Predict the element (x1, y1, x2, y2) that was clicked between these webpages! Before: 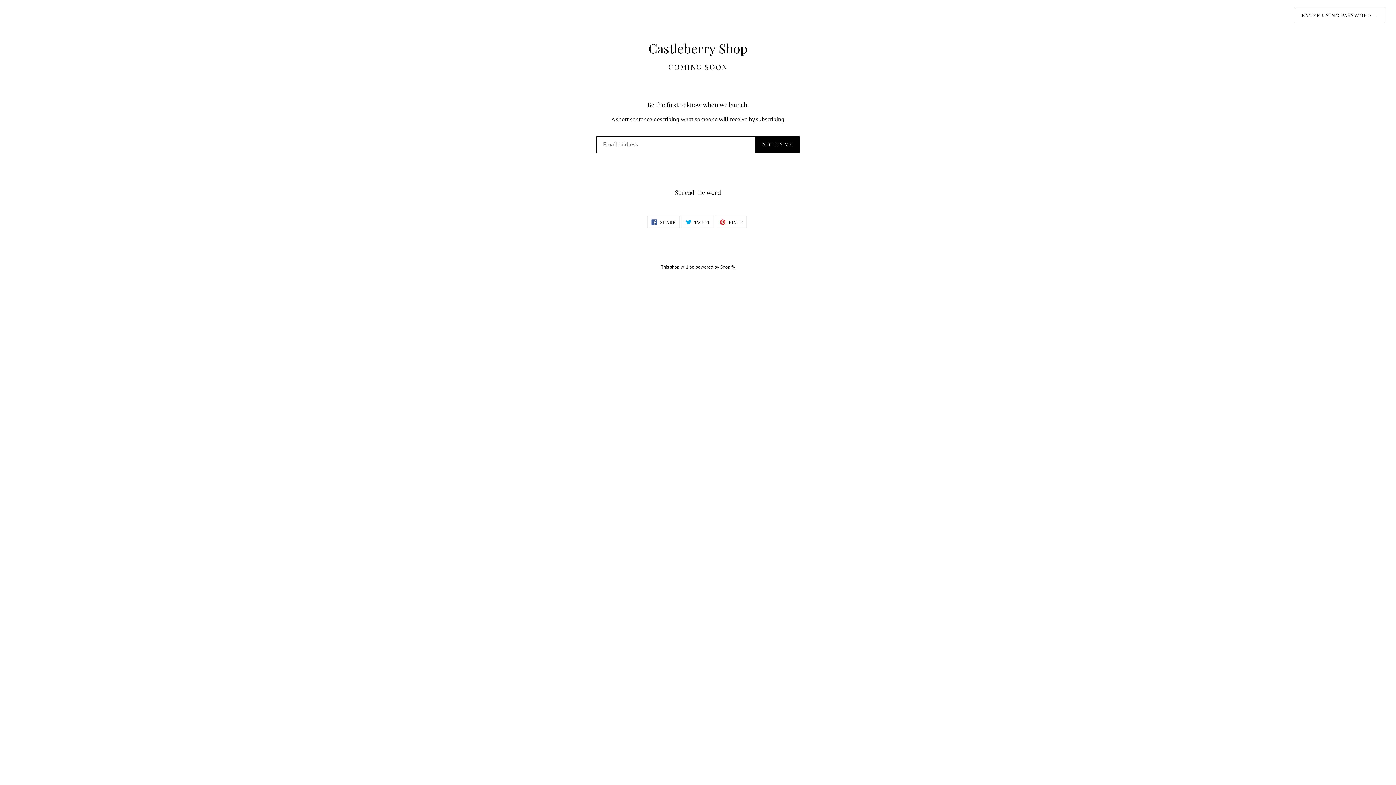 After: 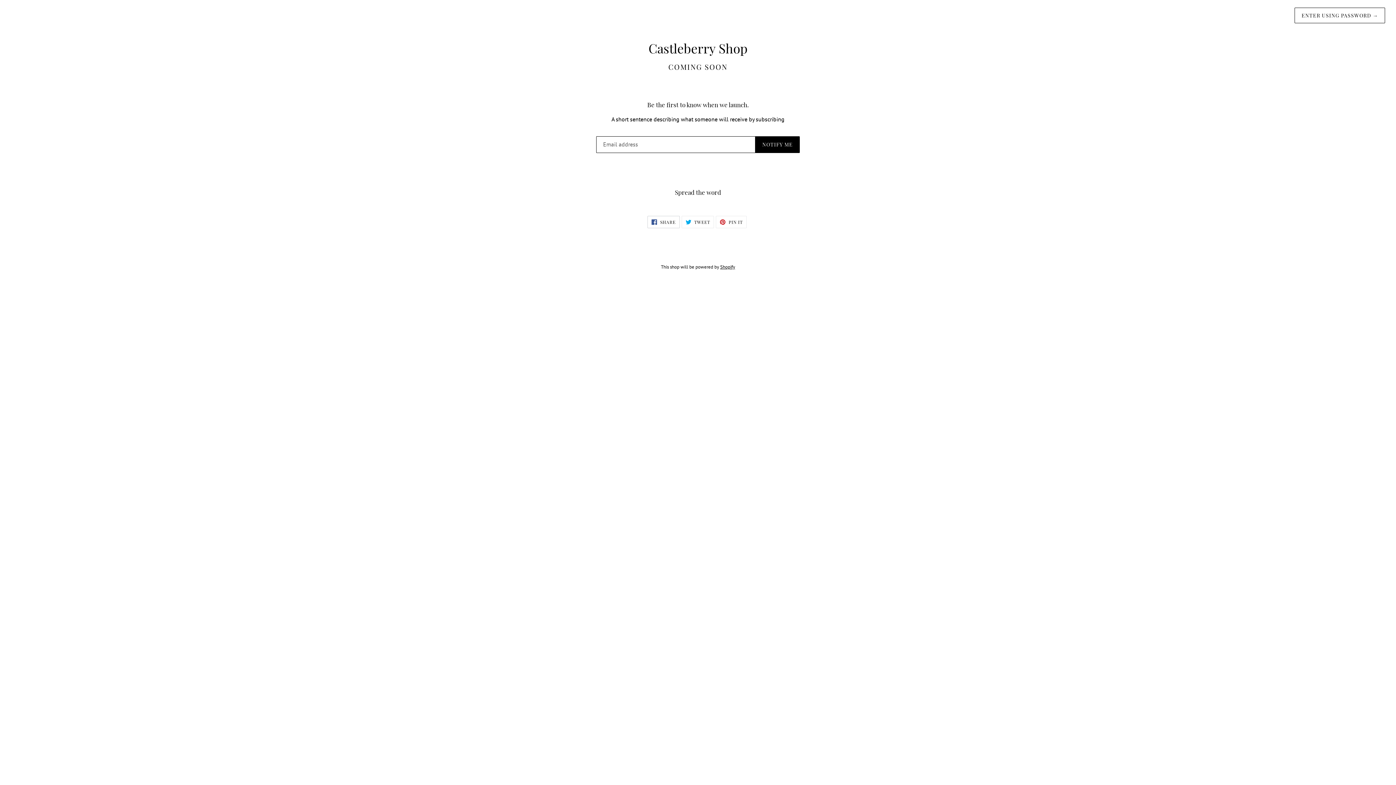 Action: label:  SHARE
SHARE ON FACEBOOK bbox: (647, 216, 679, 228)